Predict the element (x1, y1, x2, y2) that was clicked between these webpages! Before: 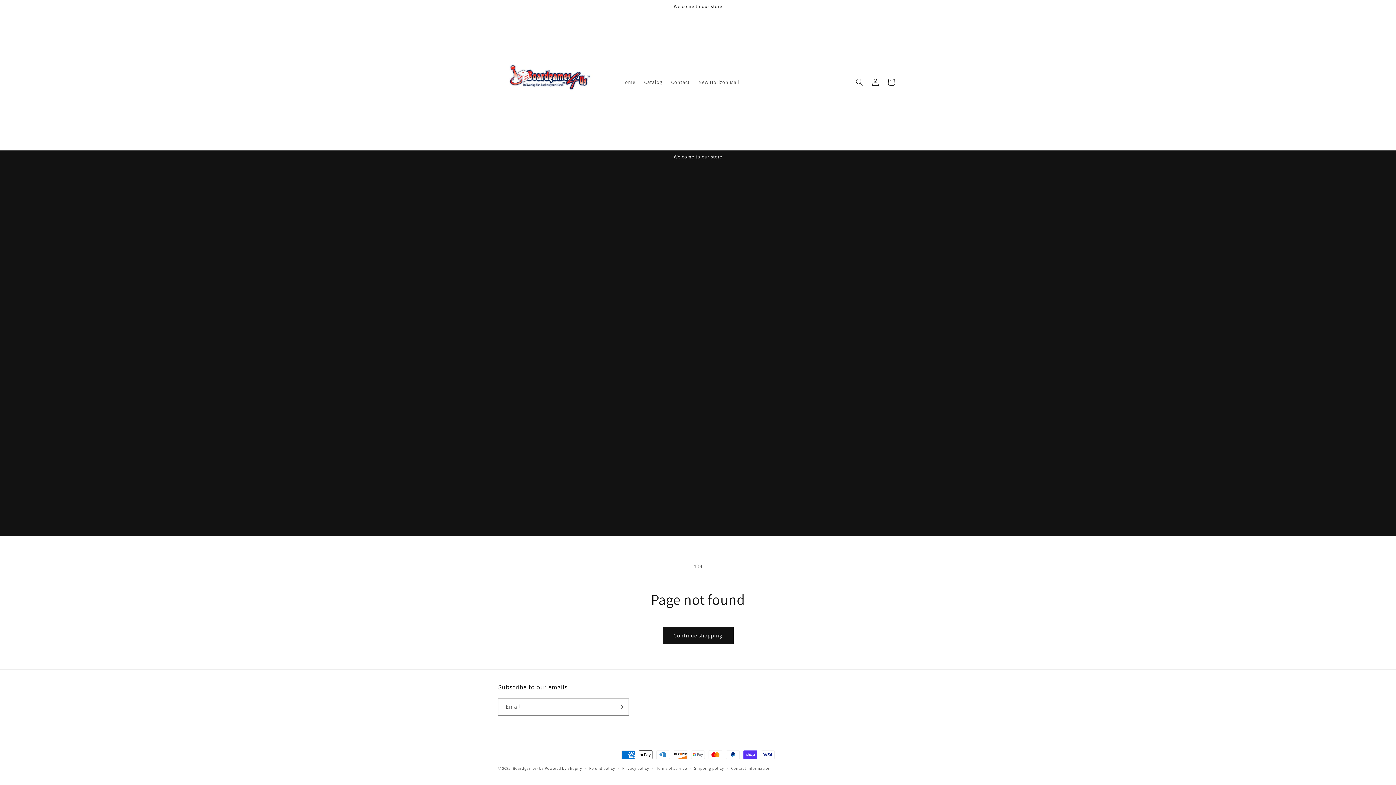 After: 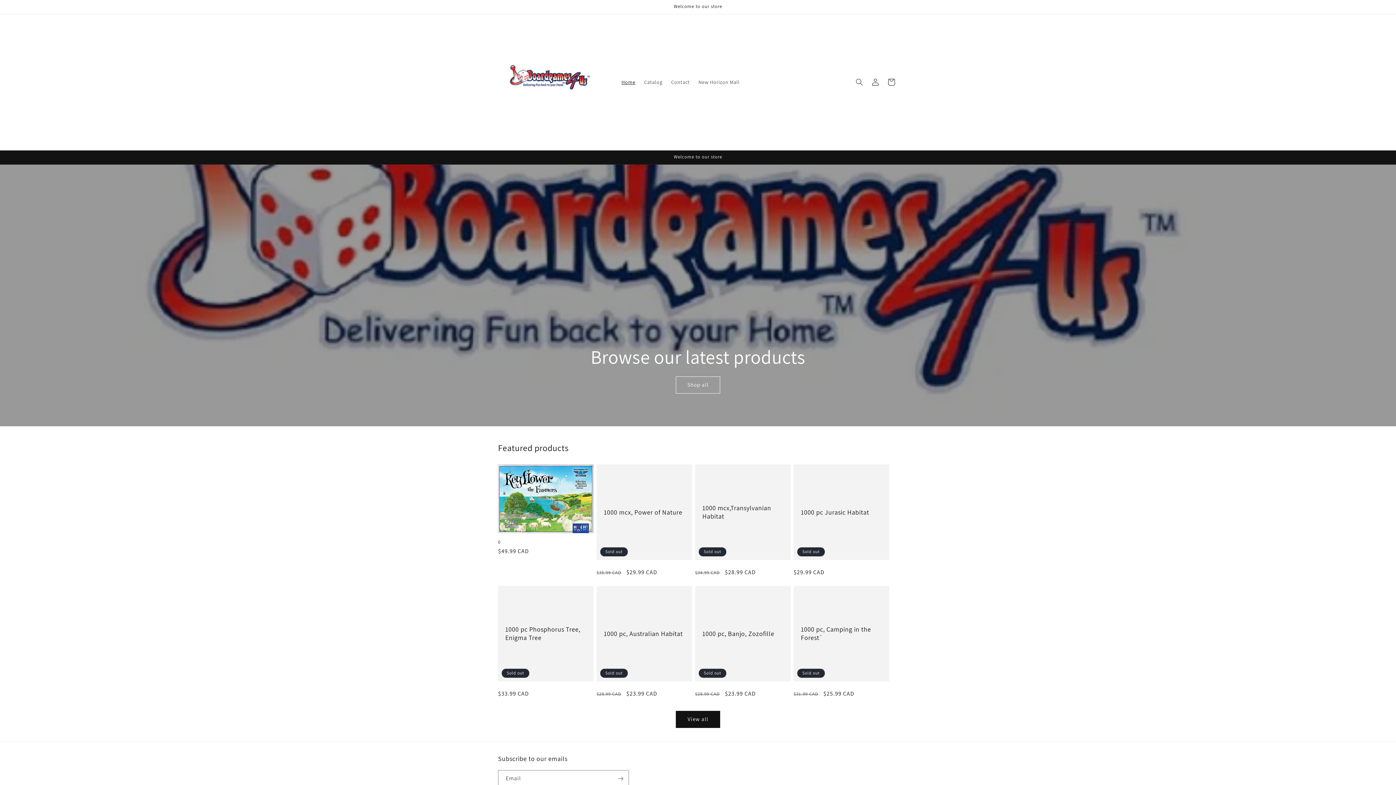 Action: label: Boardgames4Us bbox: (512, 766, 543, 771)